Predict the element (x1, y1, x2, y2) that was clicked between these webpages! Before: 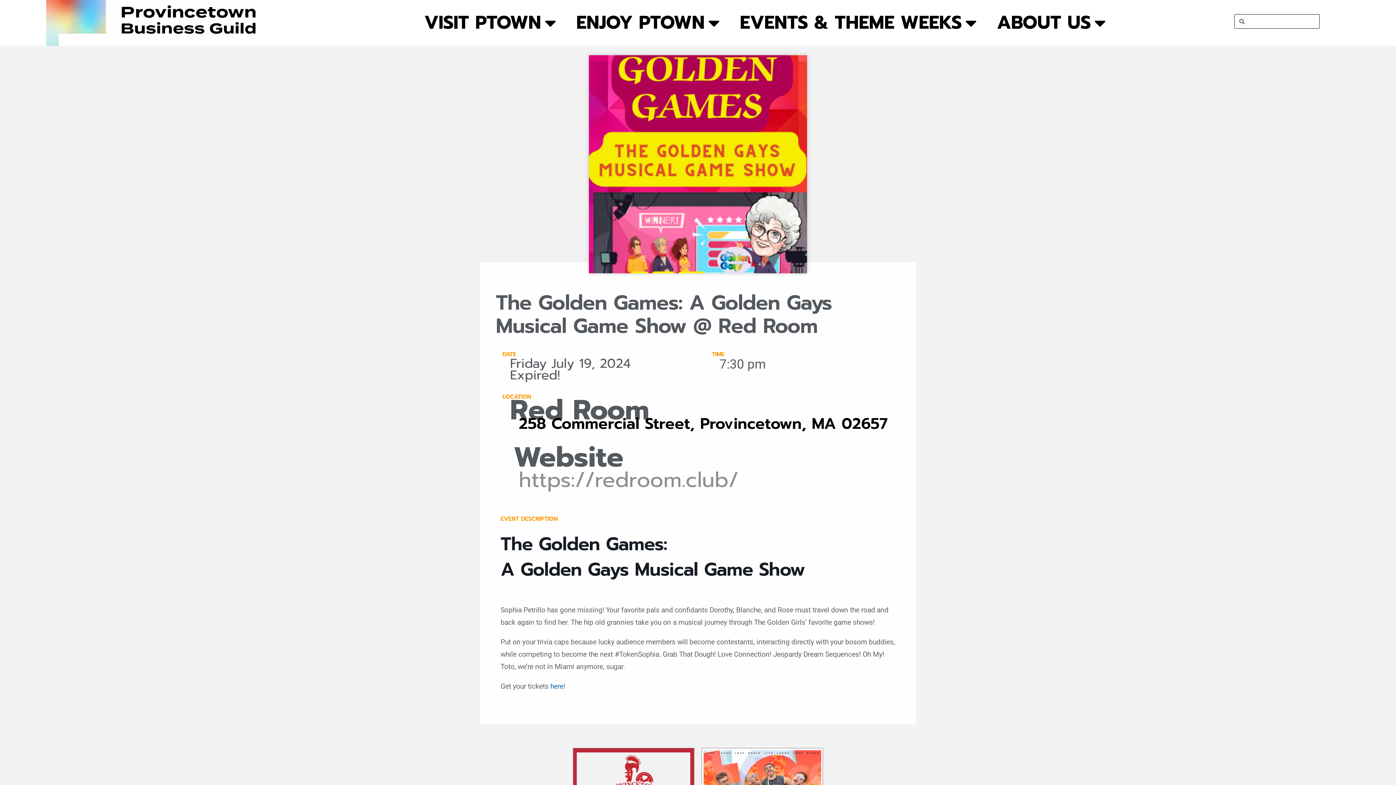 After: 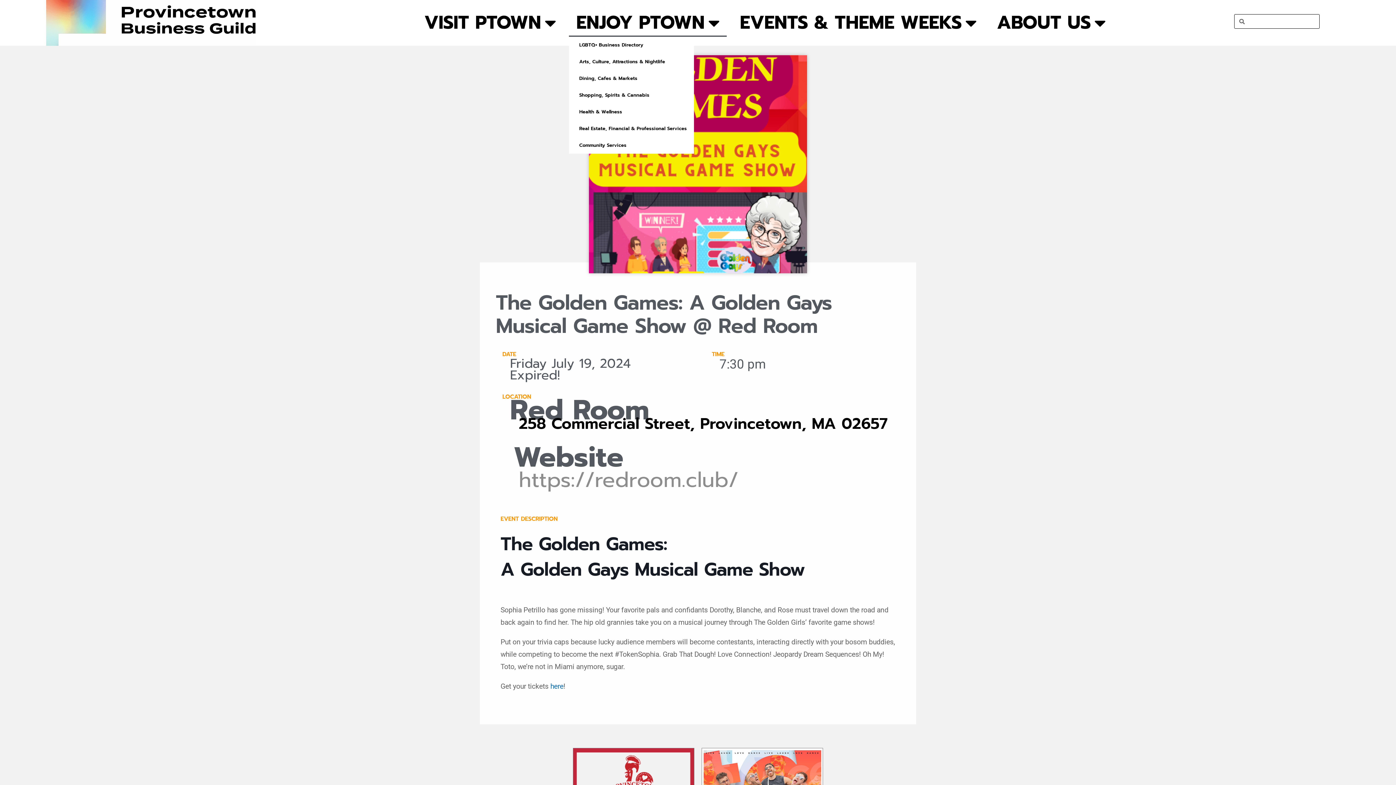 Action: label: ENJOY PTOWN bbox: (569, 9, 727, 36)